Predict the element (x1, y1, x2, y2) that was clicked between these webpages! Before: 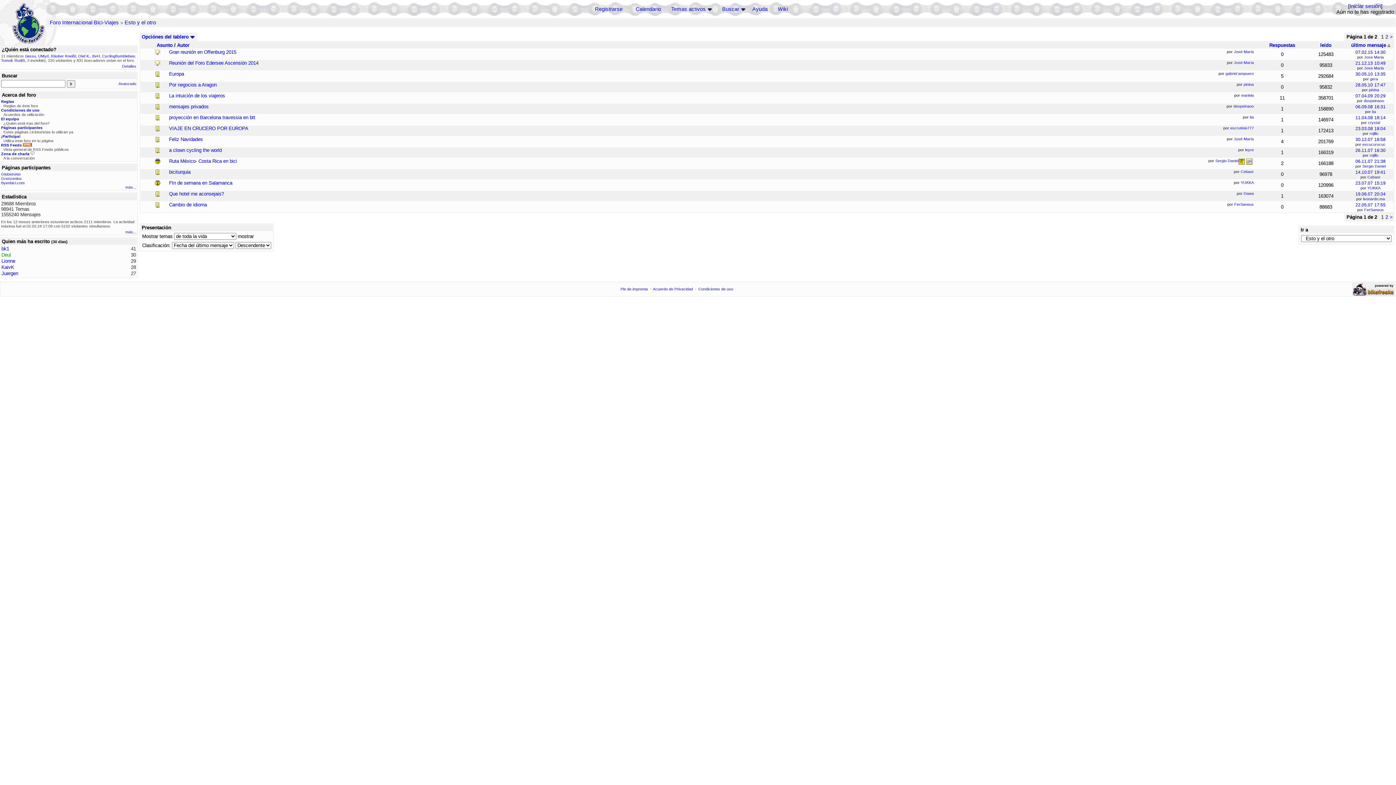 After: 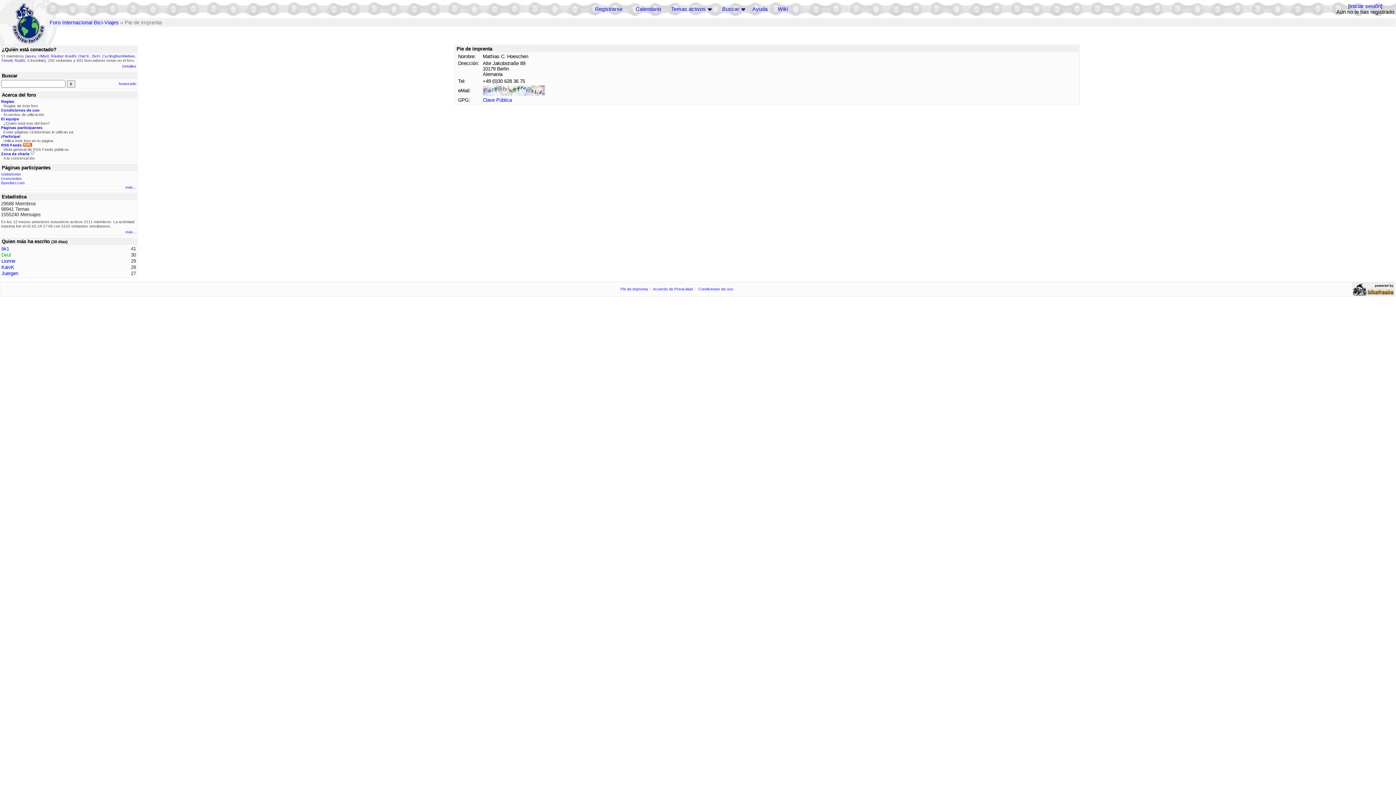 Action: bbox: (620, 286, 648, 291) label: Pie de imprenta